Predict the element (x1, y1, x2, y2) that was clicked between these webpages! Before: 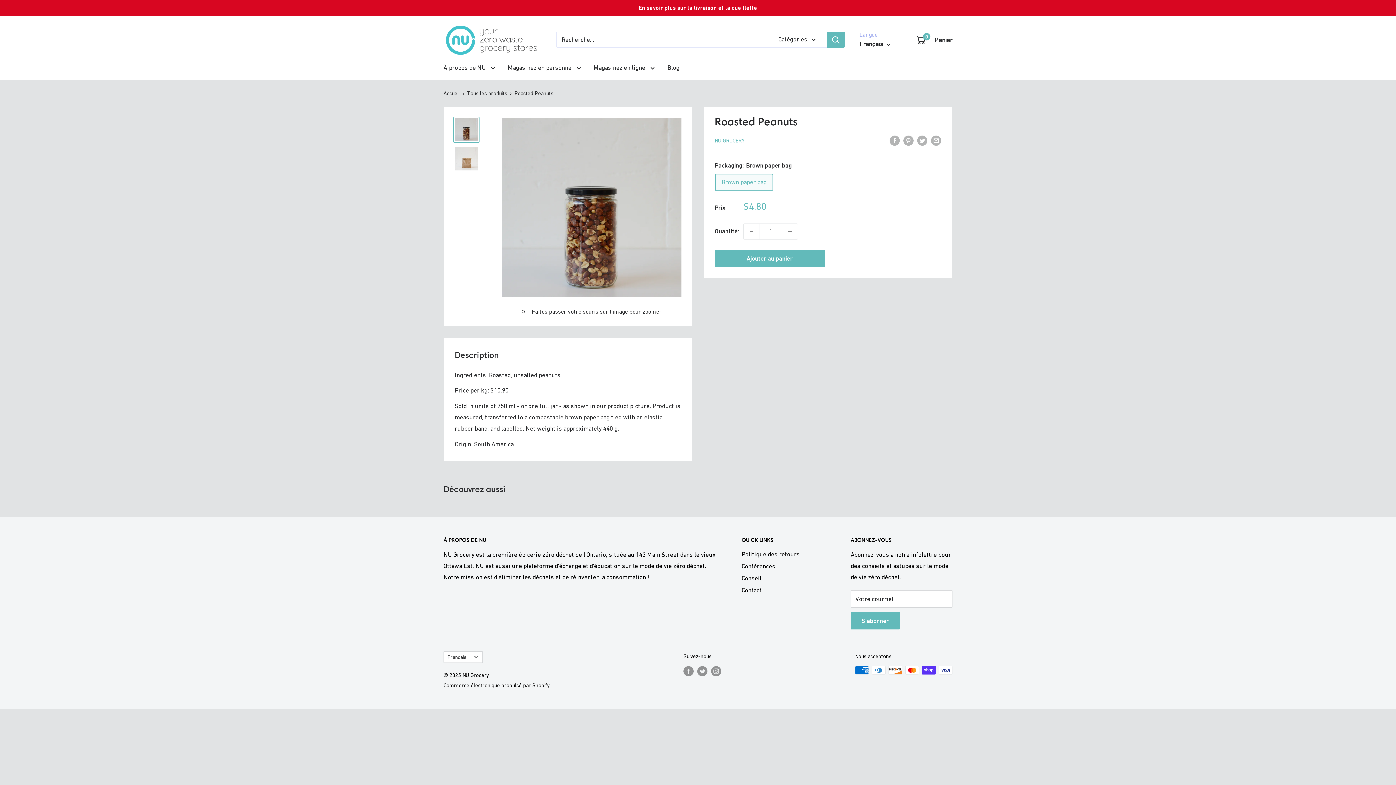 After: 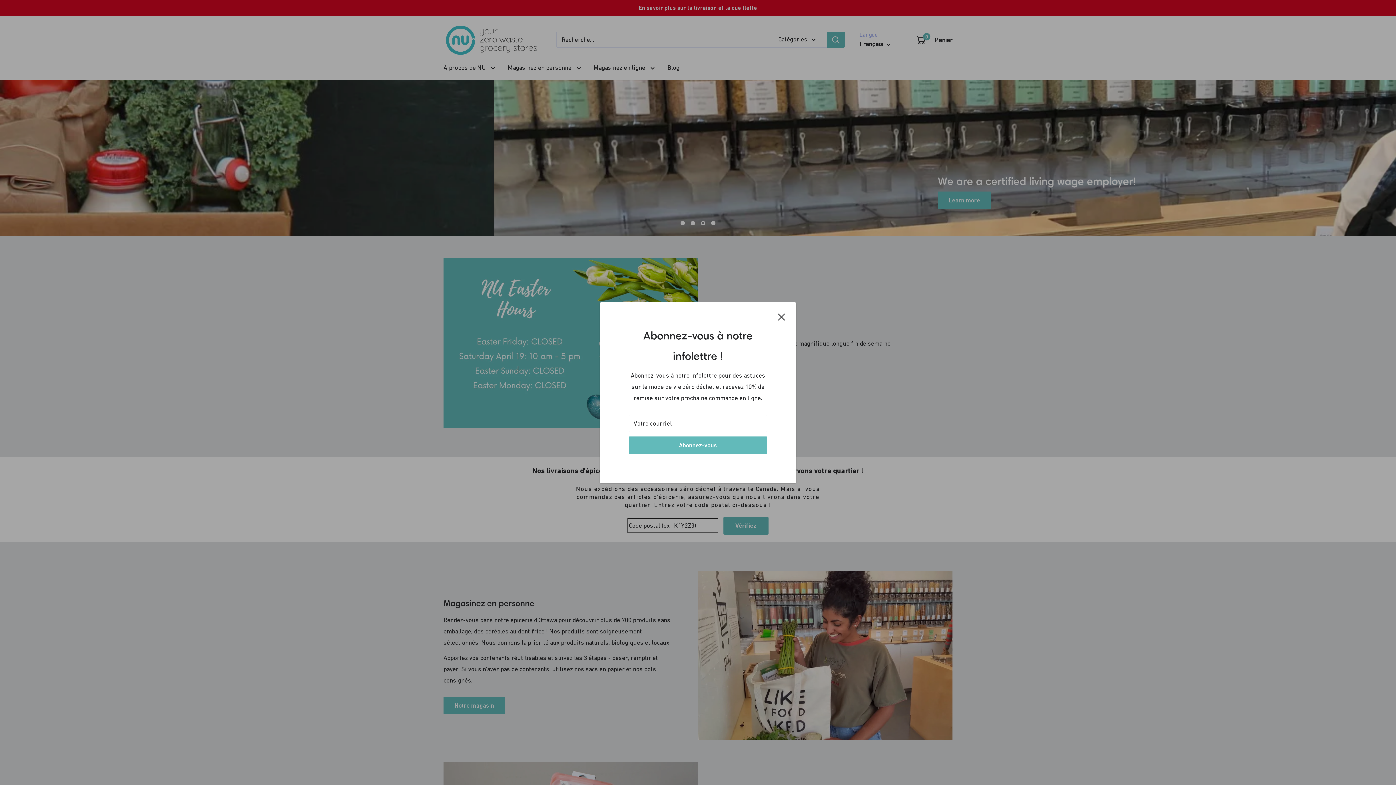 Action: bbox: (443, 90, 460, 96) label: Accueil